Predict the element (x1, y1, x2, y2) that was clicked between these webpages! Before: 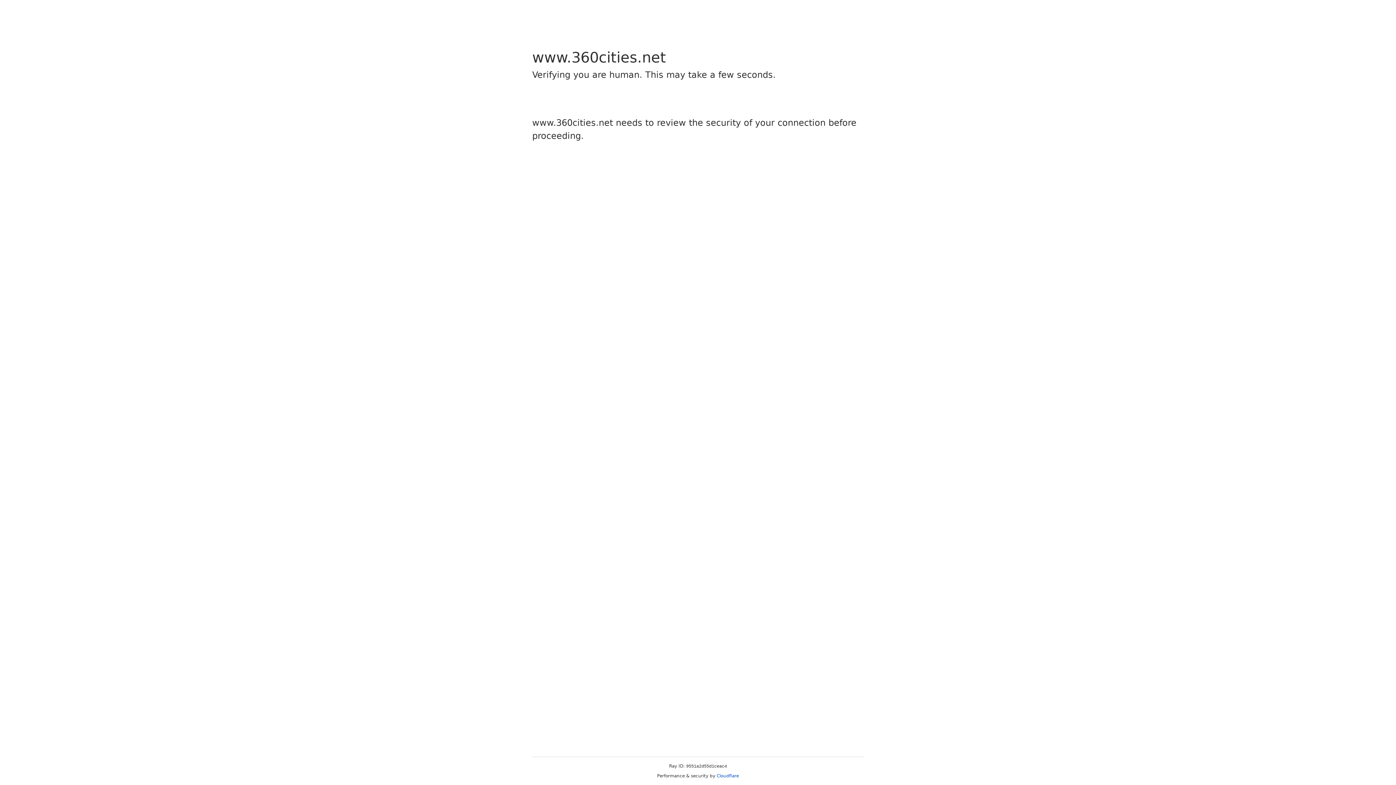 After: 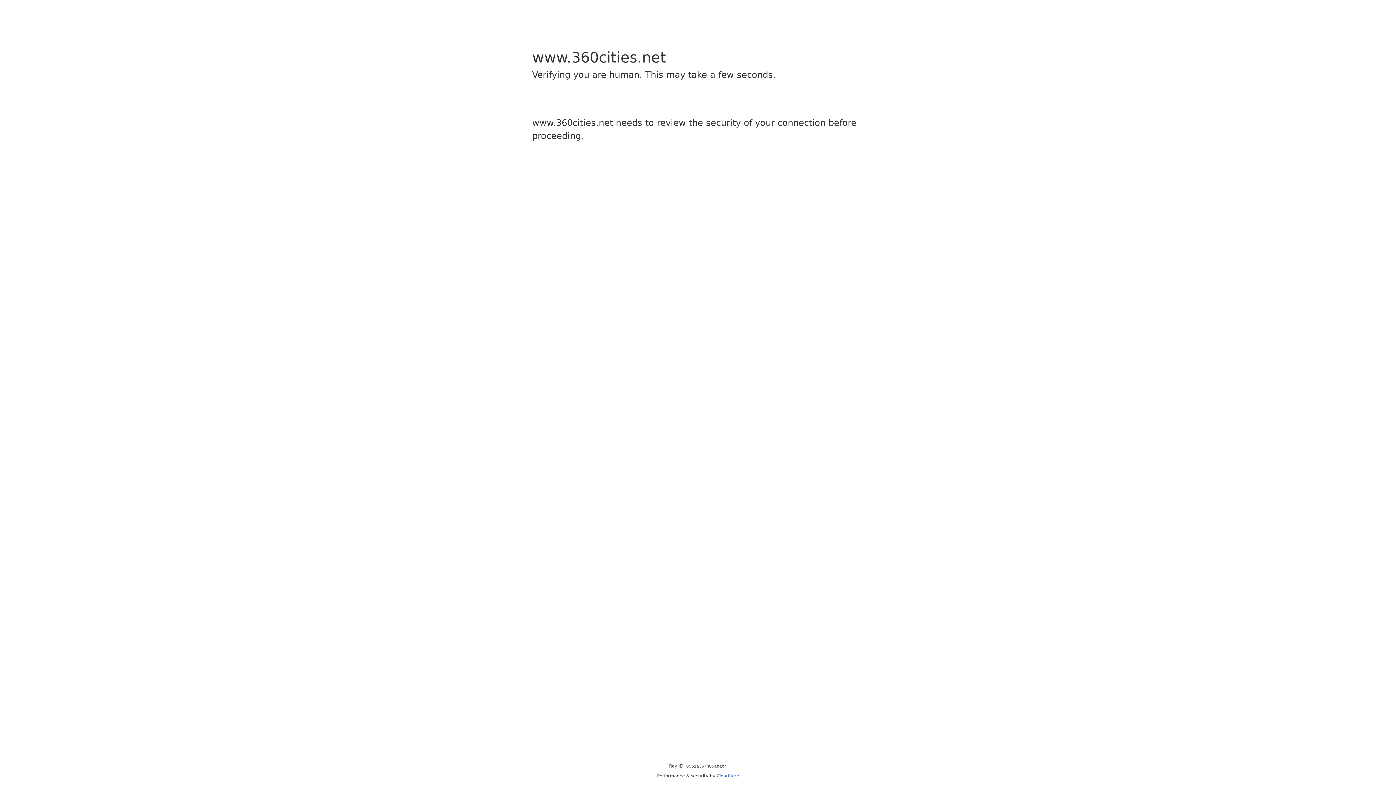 Action: bbox: (716, 773, 739, 778) label: Cloudflare